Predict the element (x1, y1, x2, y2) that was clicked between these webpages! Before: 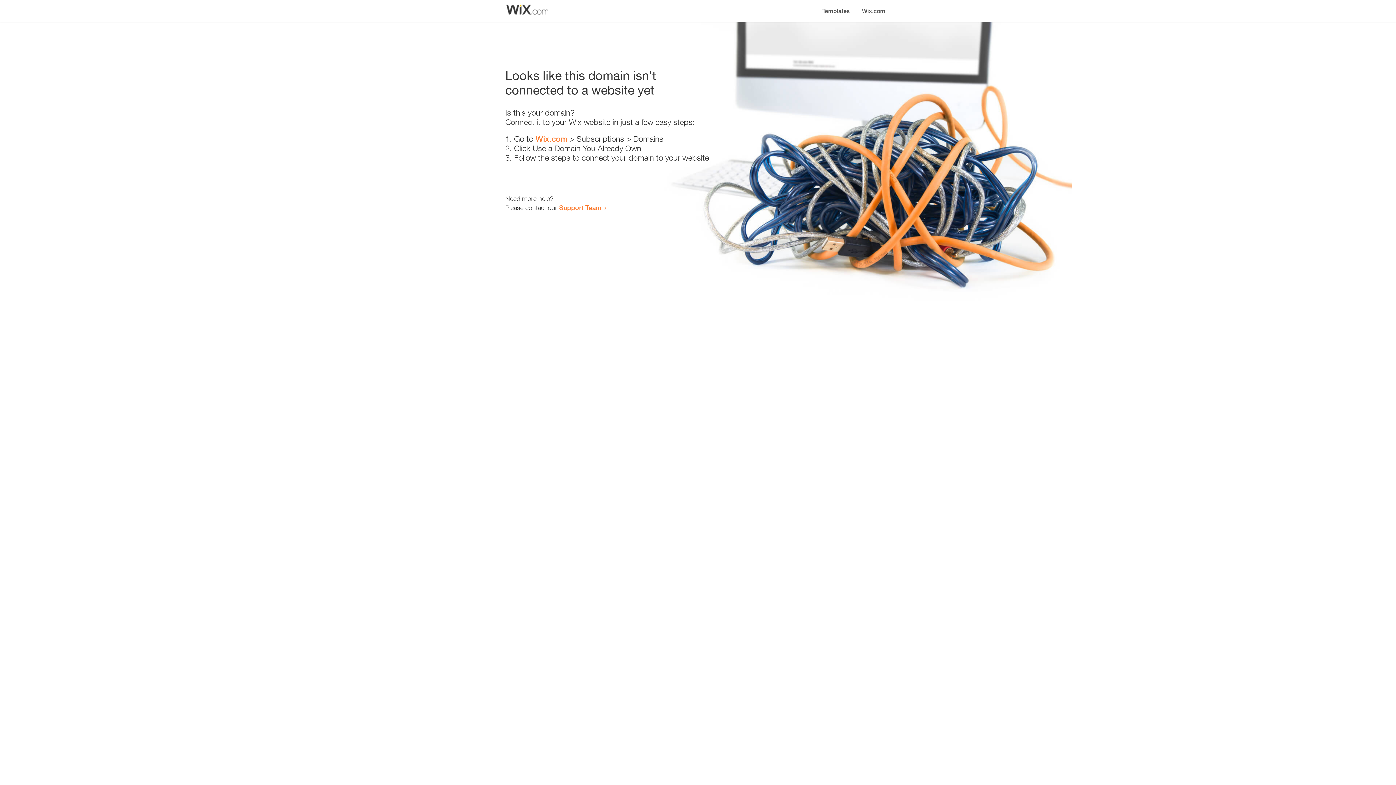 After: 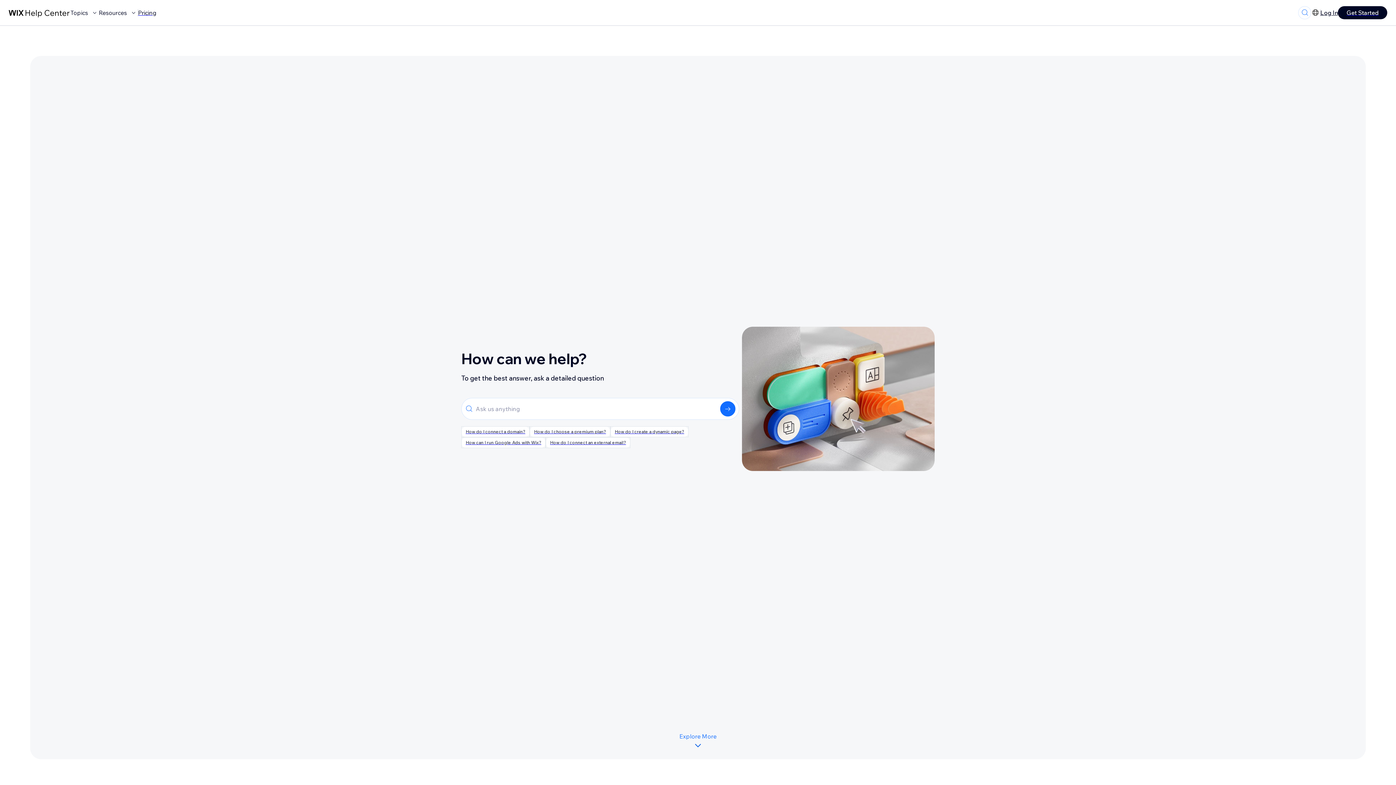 Action: label: Support Team bbox: (559, 203, 601, 211)